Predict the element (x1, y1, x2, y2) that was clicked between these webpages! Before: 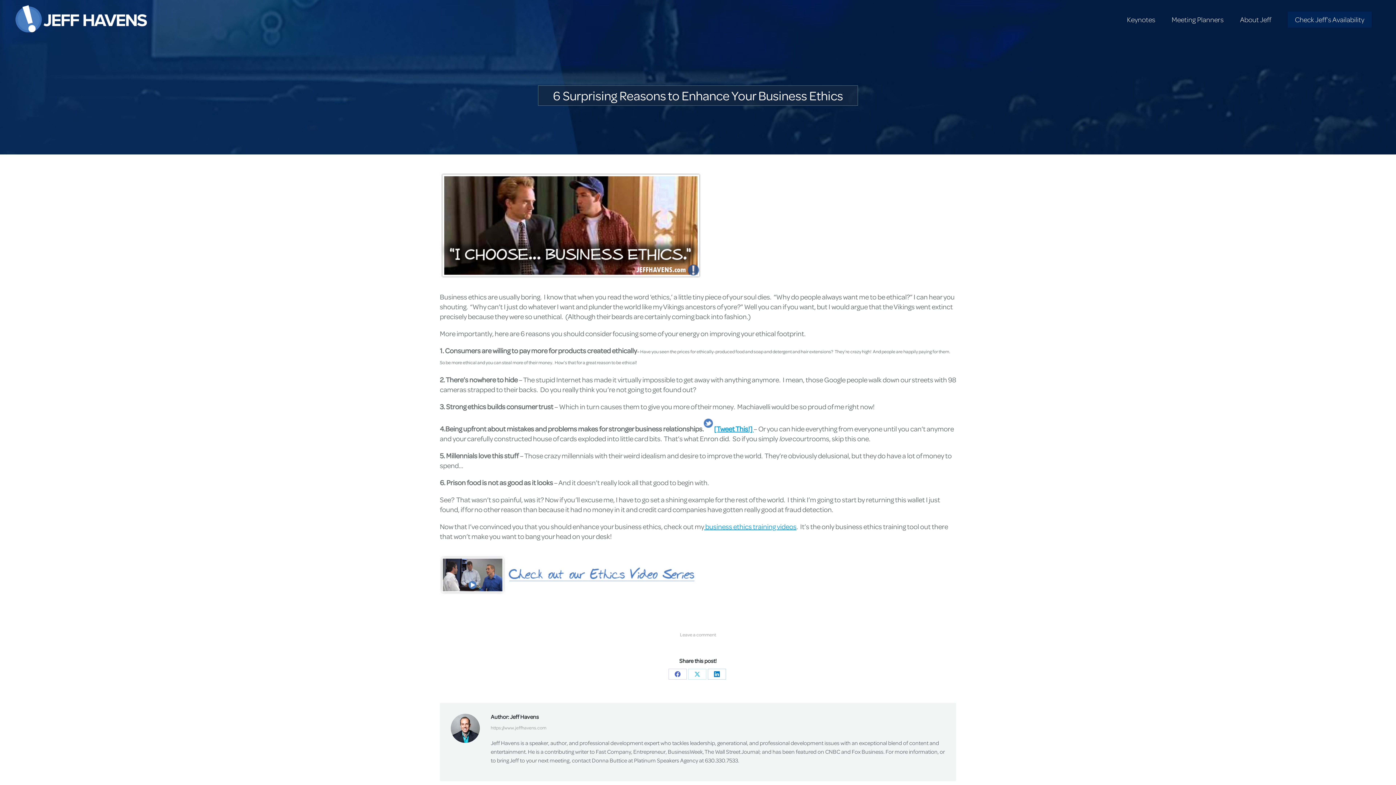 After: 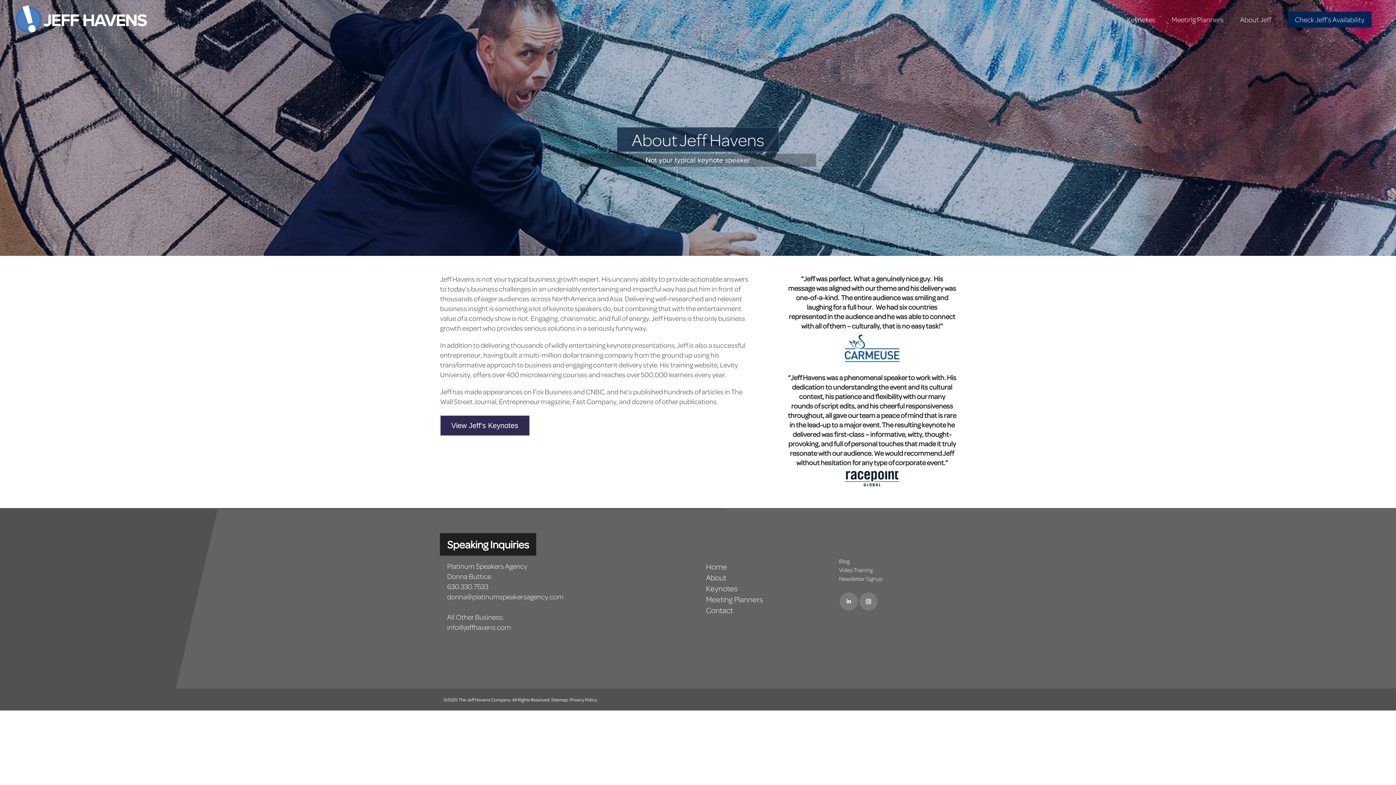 Action: label: About Jeff bbox: (1240, 13, 1271, 25)